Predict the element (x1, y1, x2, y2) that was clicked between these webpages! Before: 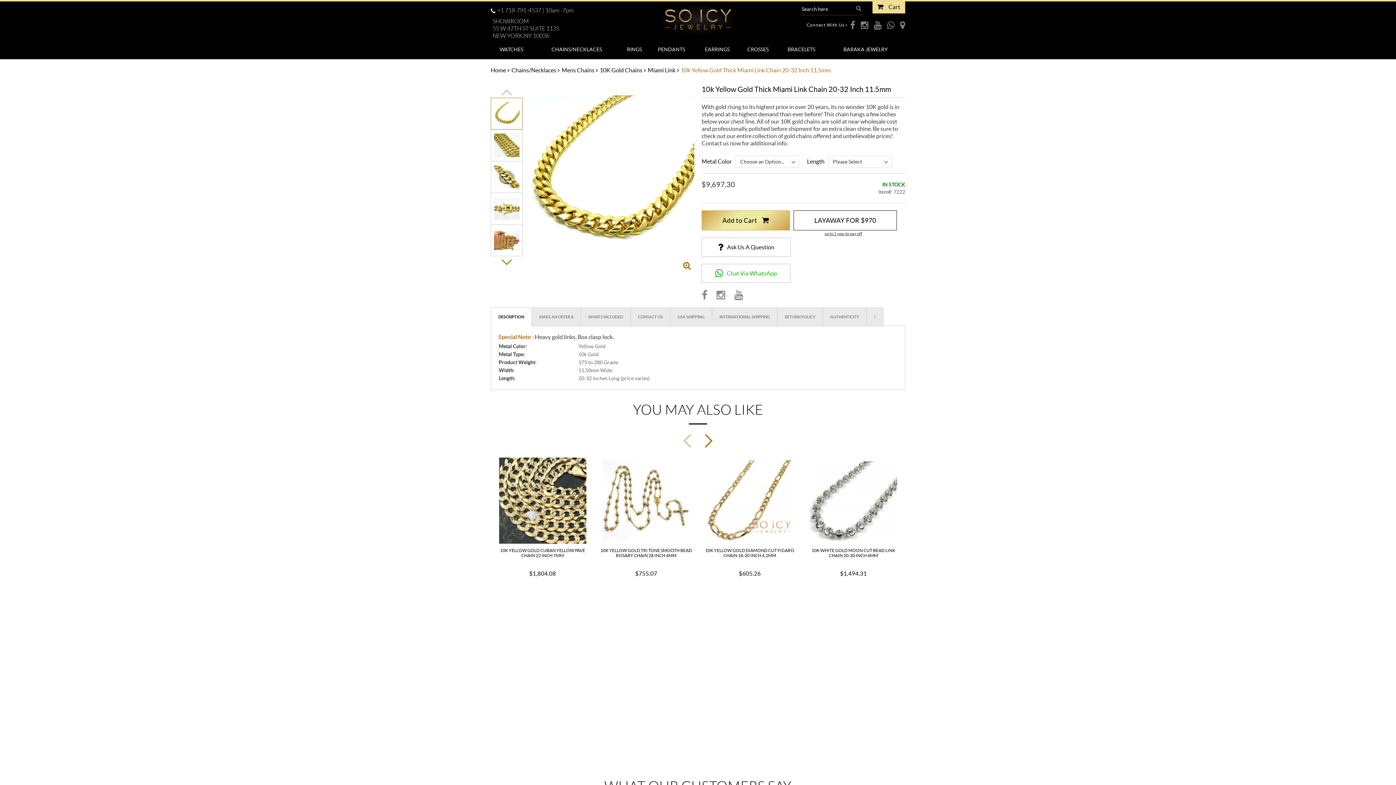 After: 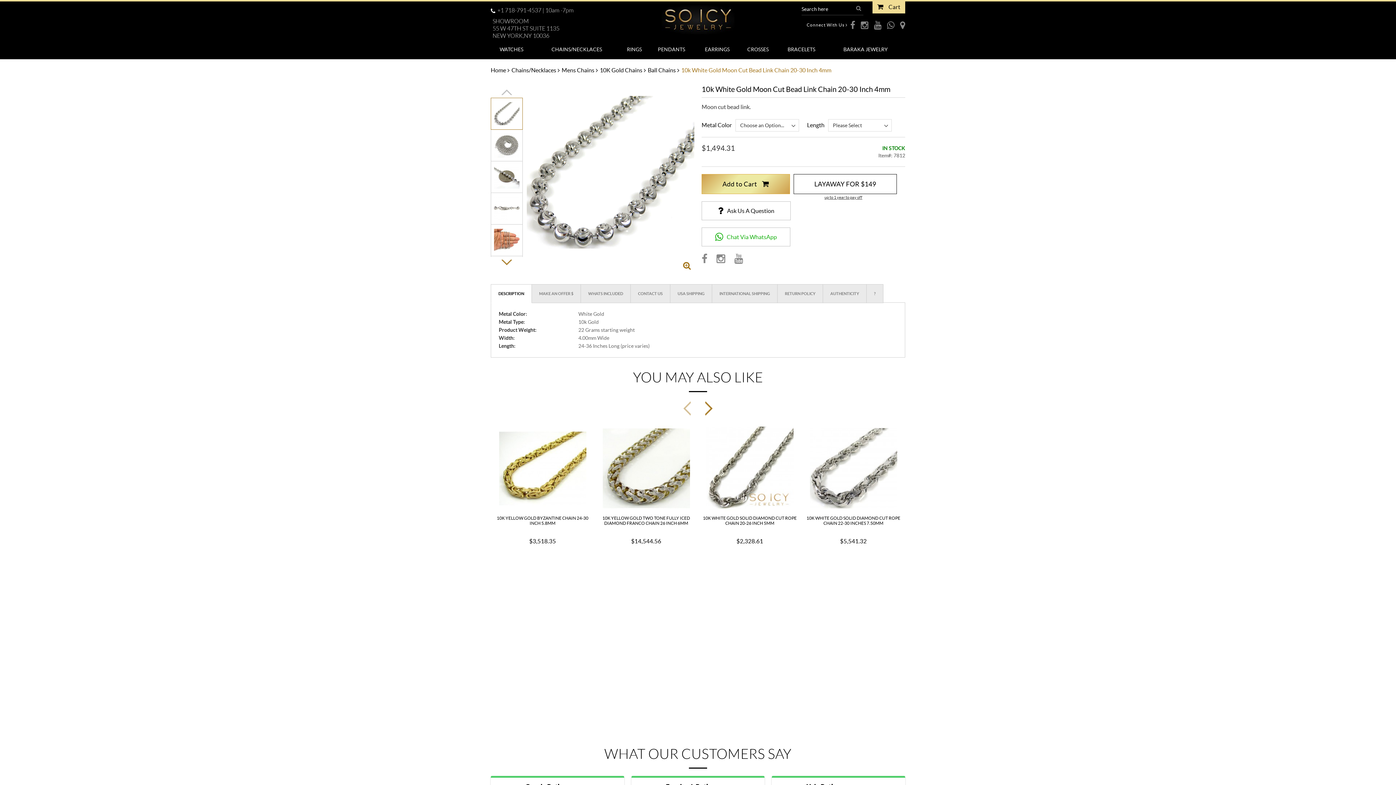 Action: bbox: (805, 548, 901, 558) label: View 10k White Gold Moon Cut Bead Link Chain 20-30 Inch 4mm details